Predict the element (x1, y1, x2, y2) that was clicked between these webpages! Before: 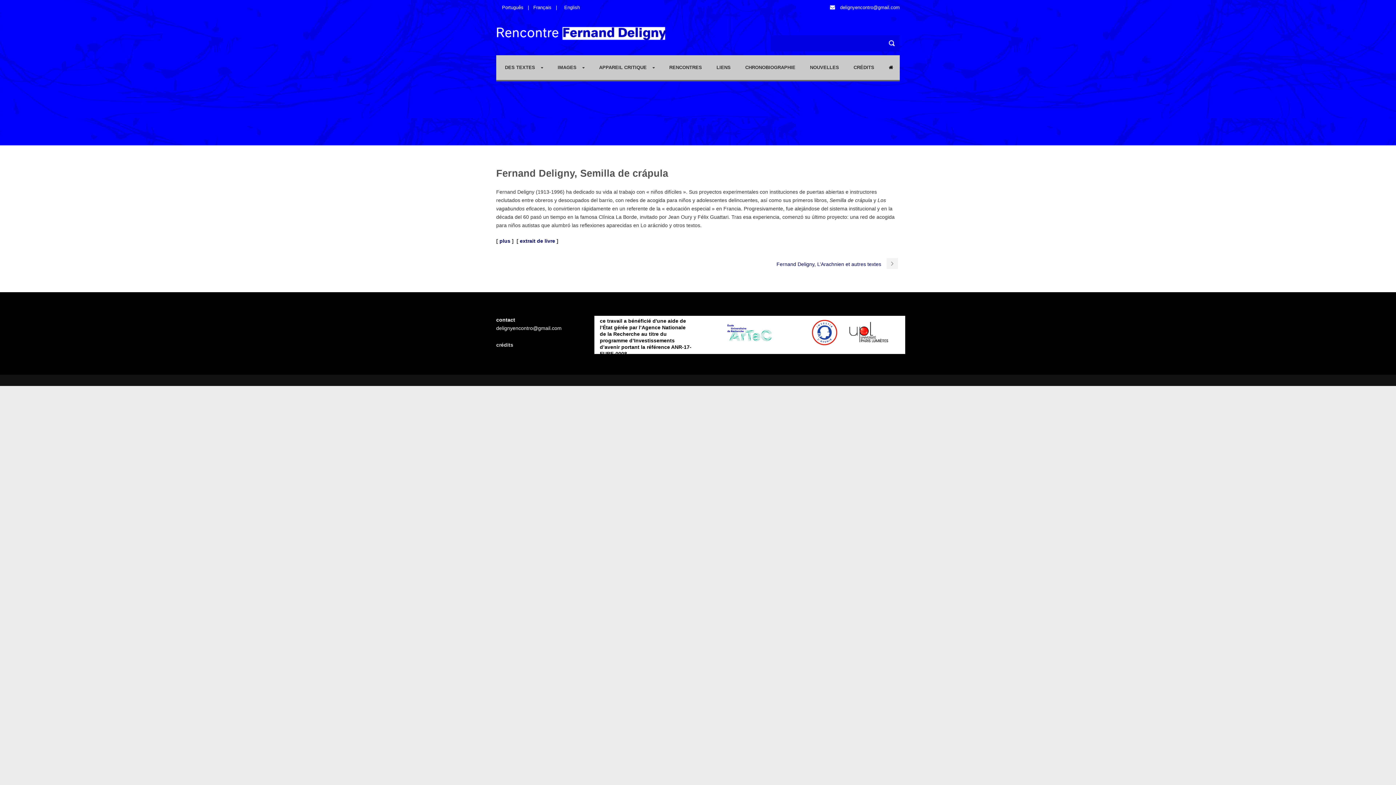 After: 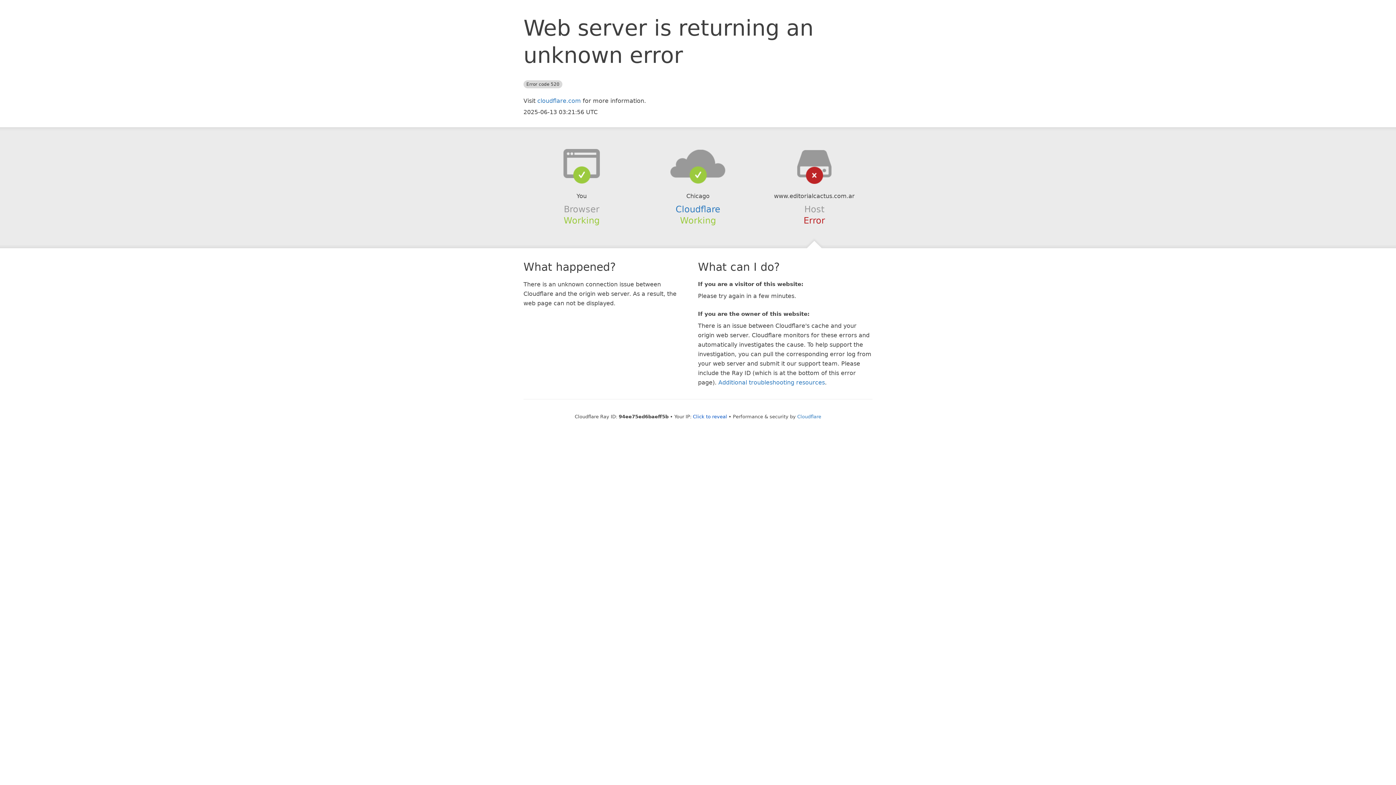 Action: label:  plus bbox: (498, 238, 510, 244)